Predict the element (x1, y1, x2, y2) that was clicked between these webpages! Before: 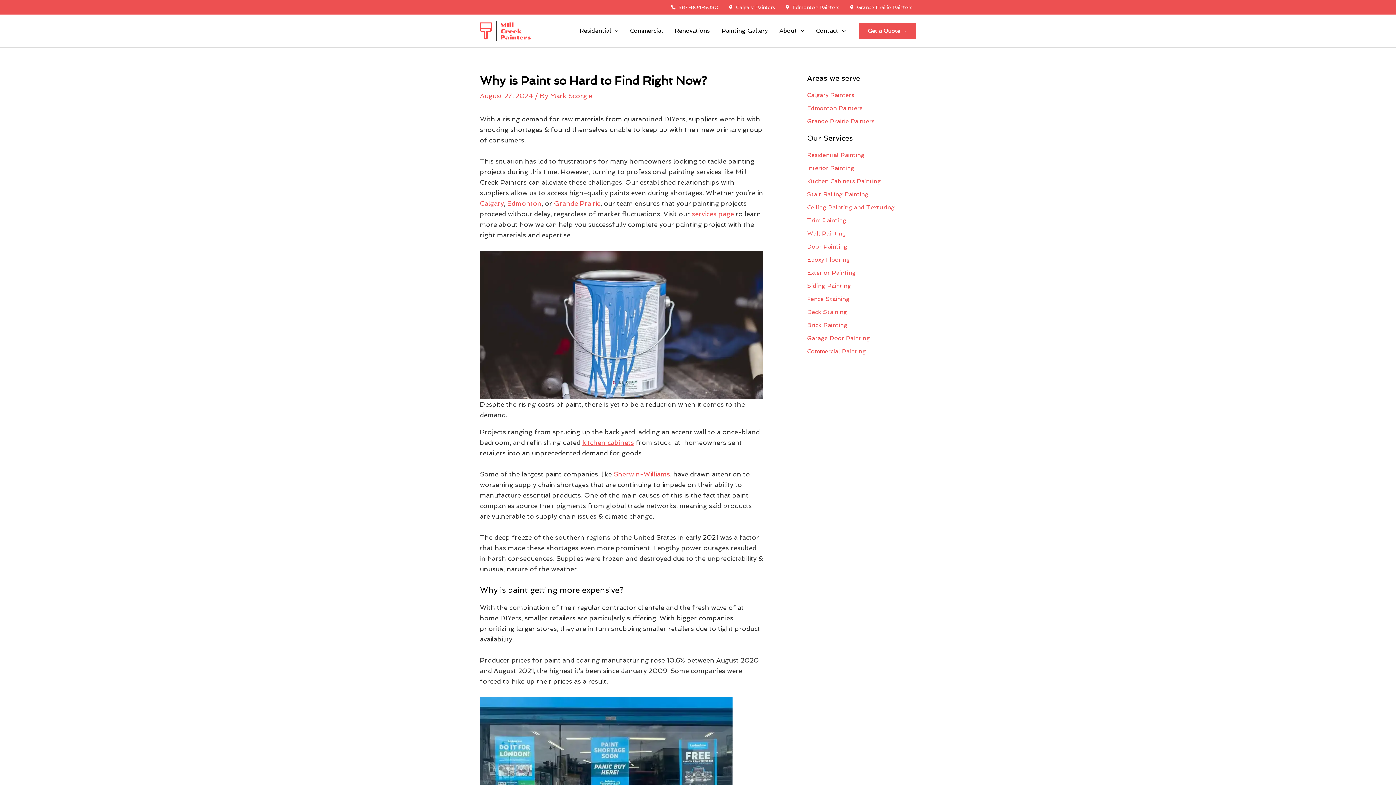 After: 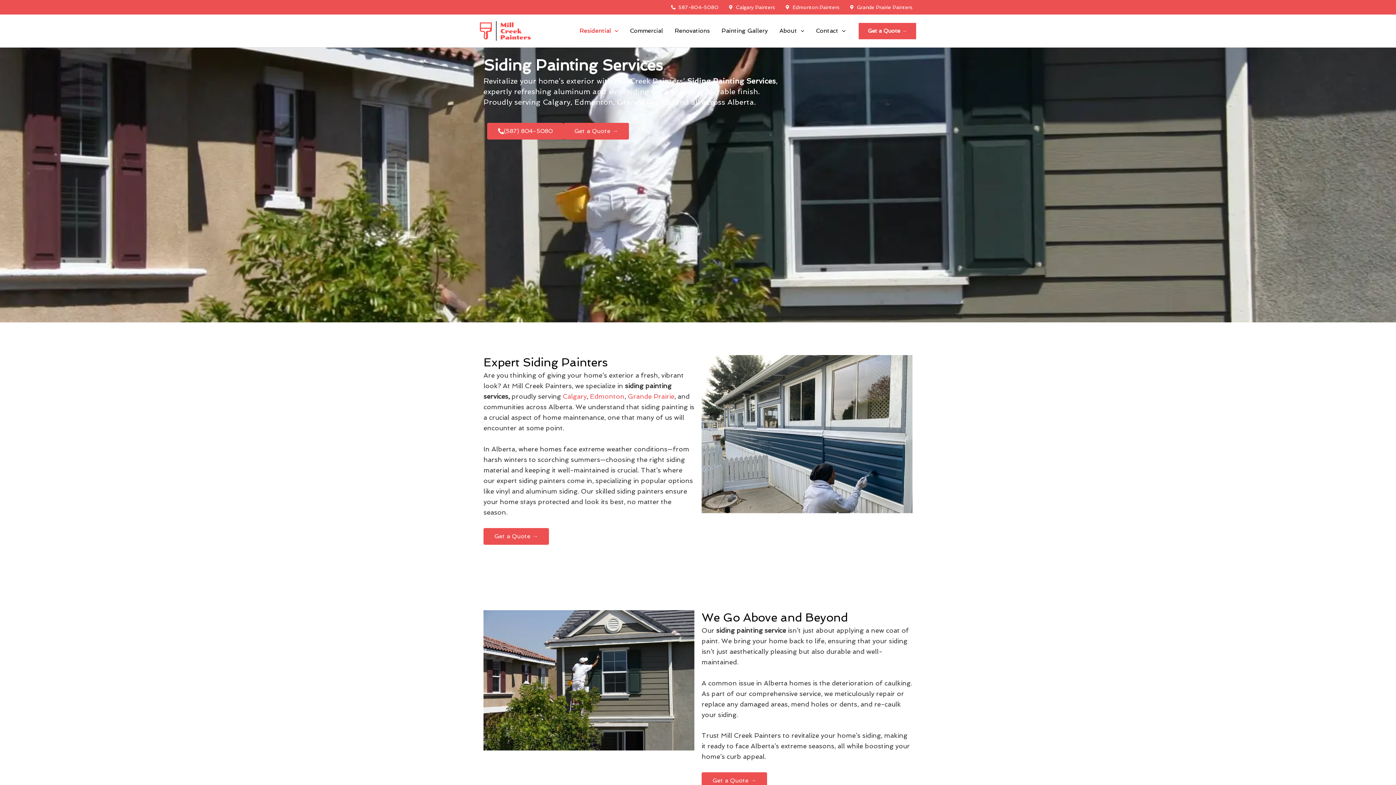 Action: label: Siding Painting bbox: (807, 282, 851, 289)